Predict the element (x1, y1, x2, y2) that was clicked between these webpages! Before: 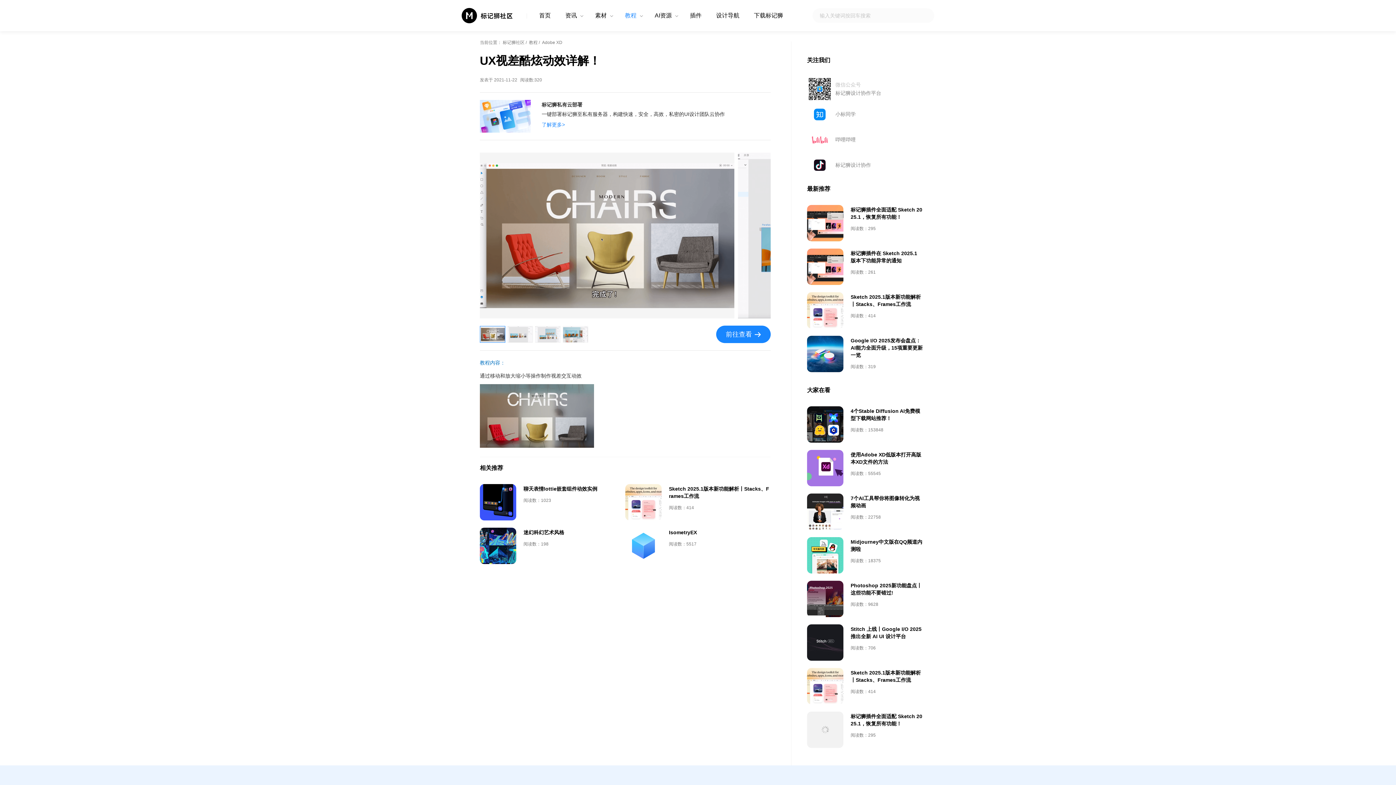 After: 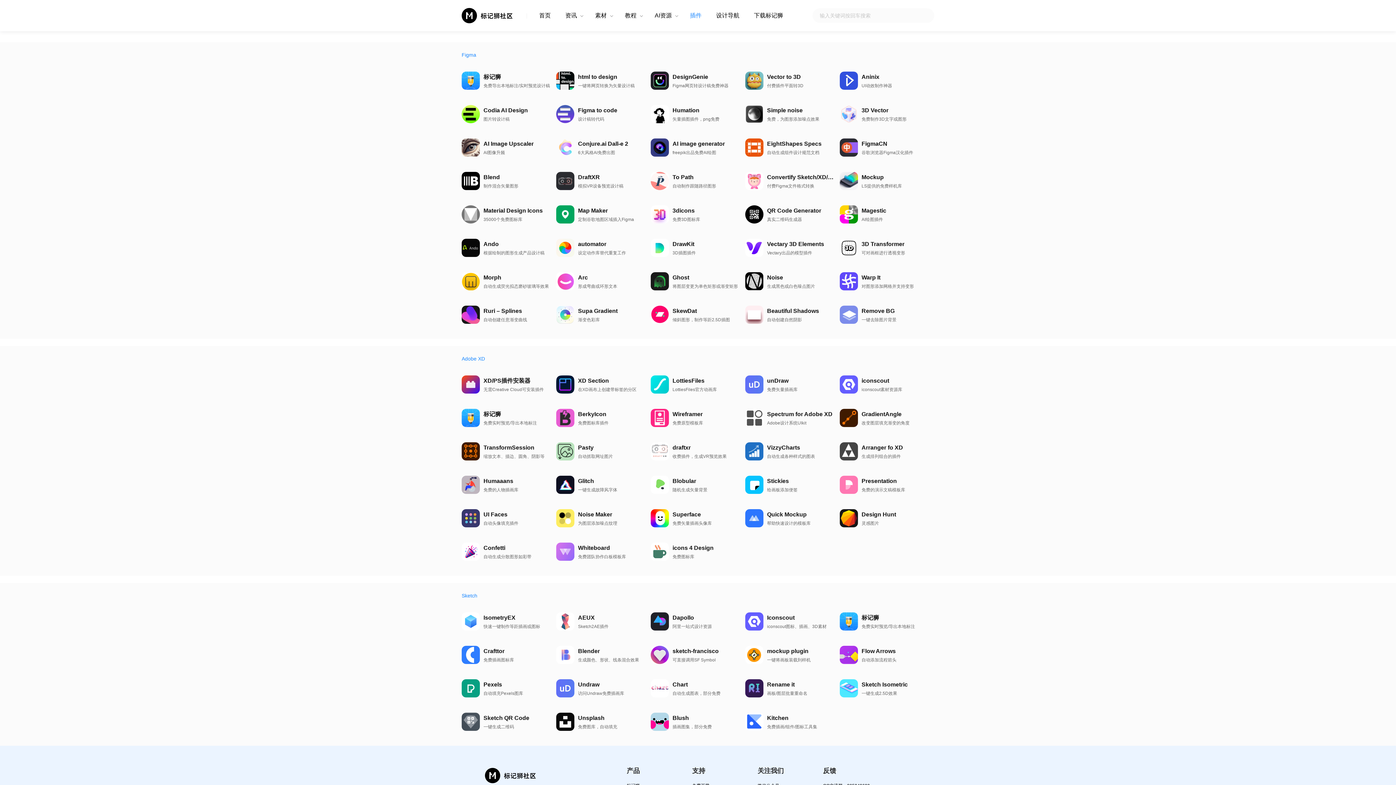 Action: label: 插件 bbox: (688, 11, 703, 19)